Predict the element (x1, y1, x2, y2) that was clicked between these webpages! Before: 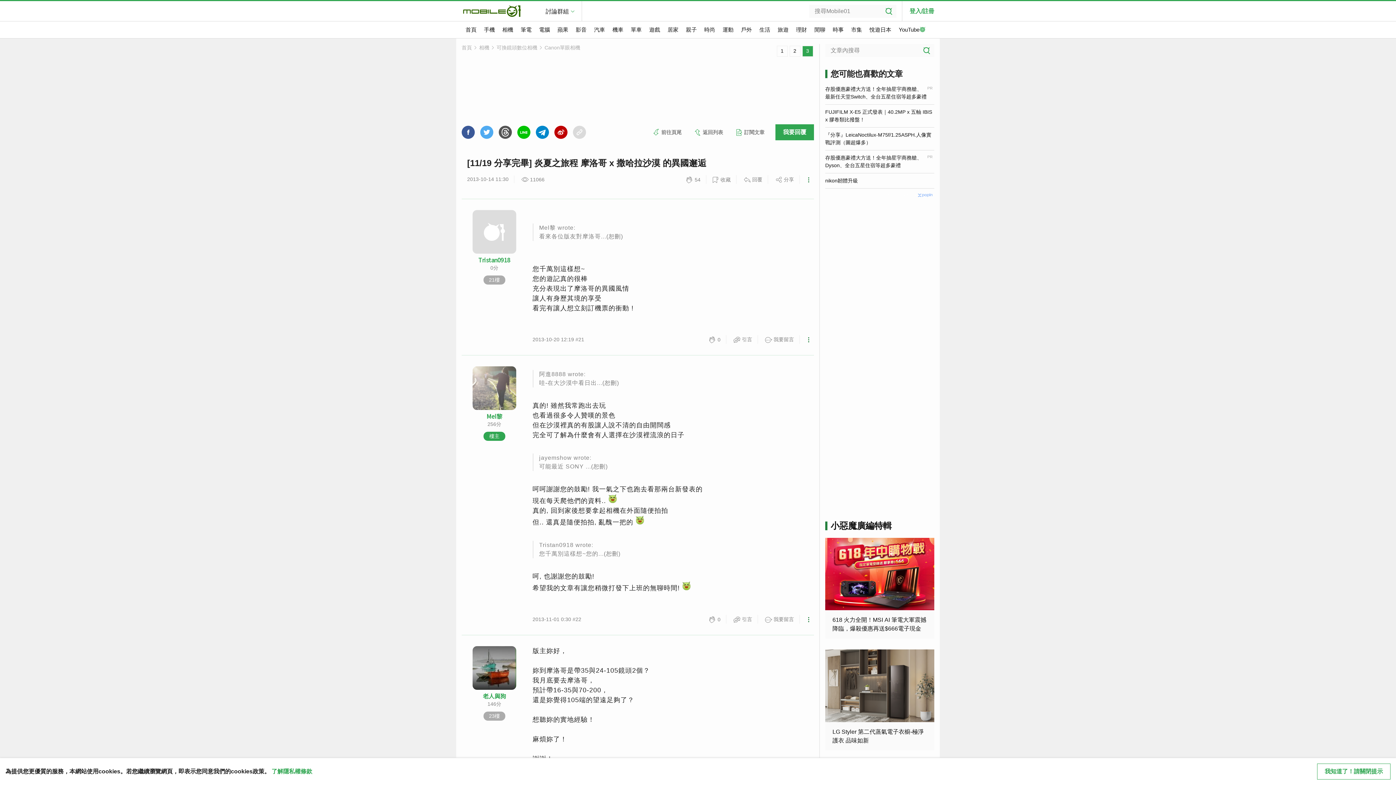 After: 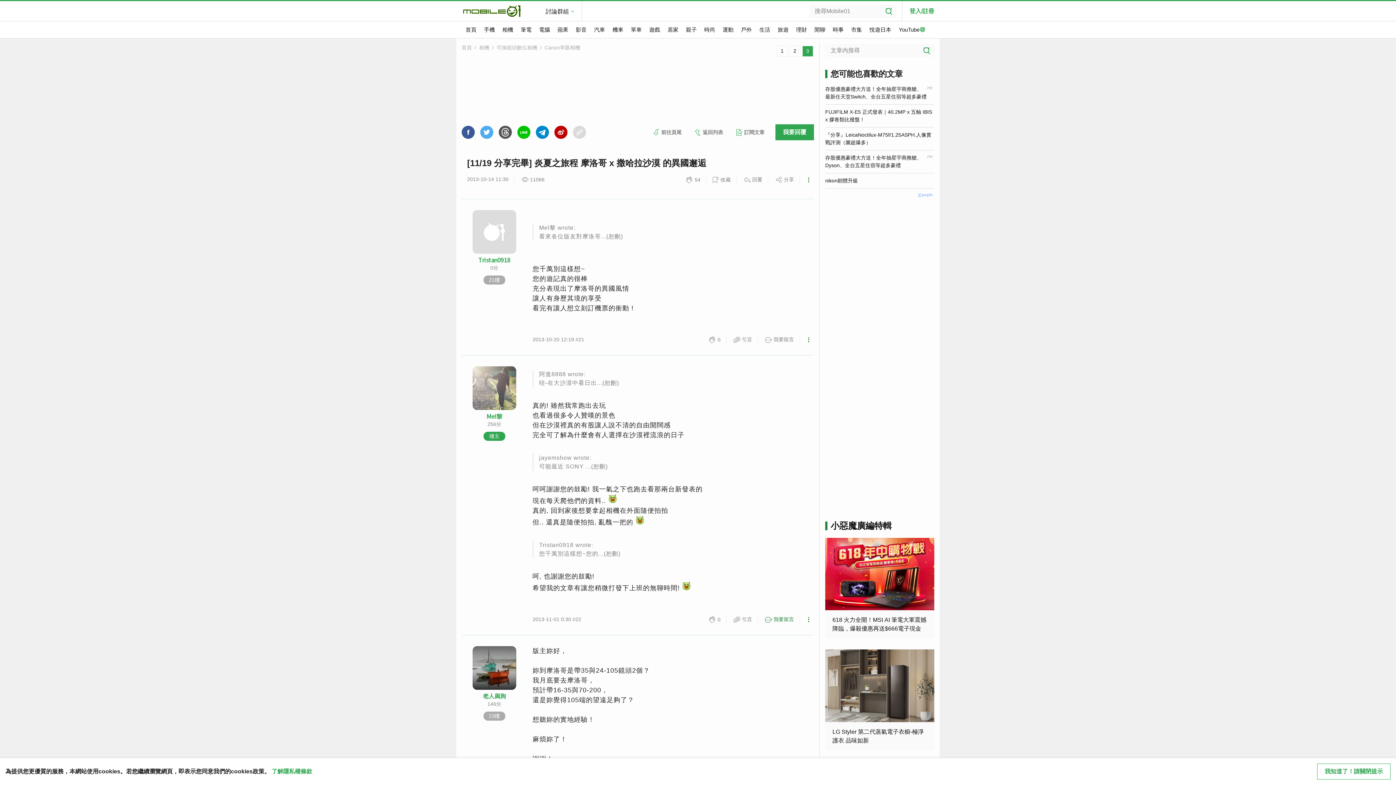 Action: label:   我要留言 bbox: (763, 615, 794, 623)